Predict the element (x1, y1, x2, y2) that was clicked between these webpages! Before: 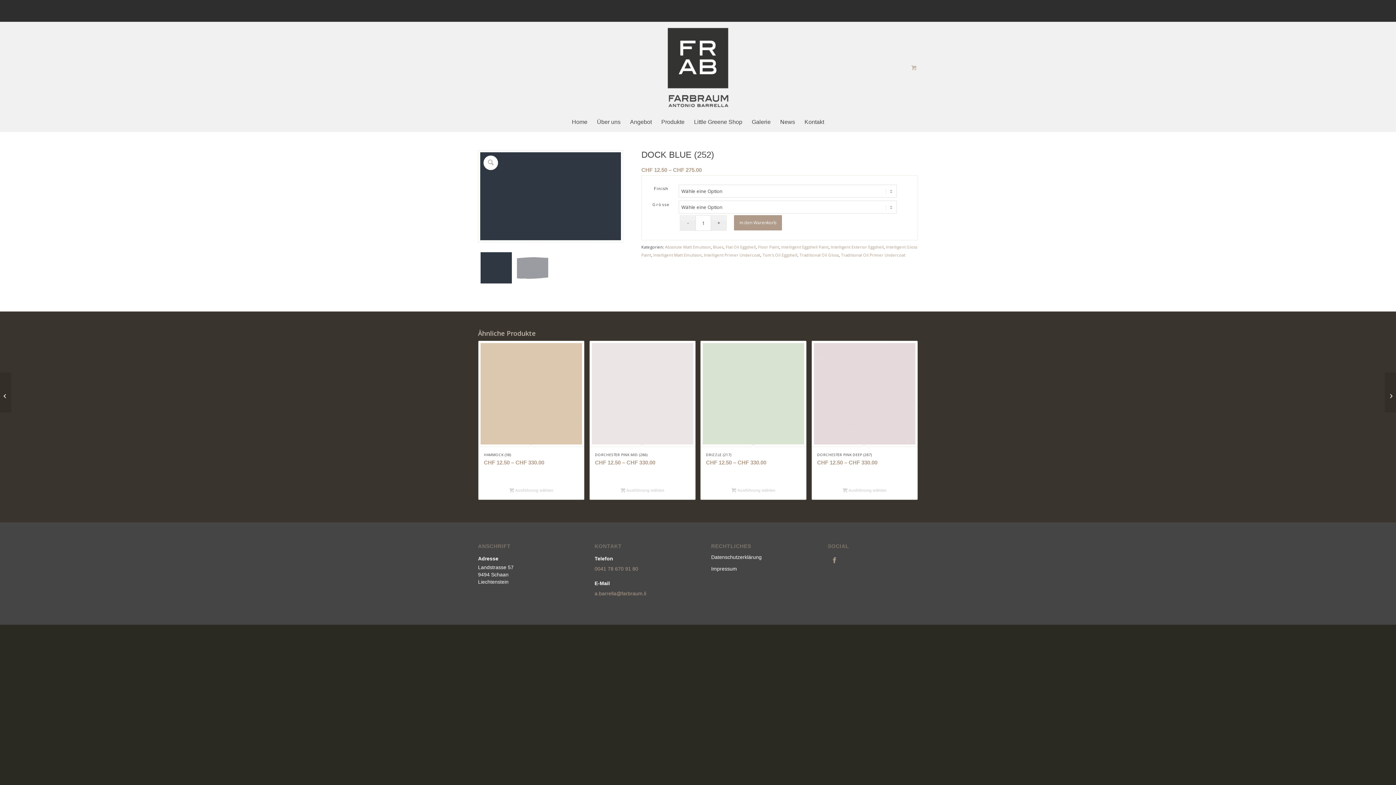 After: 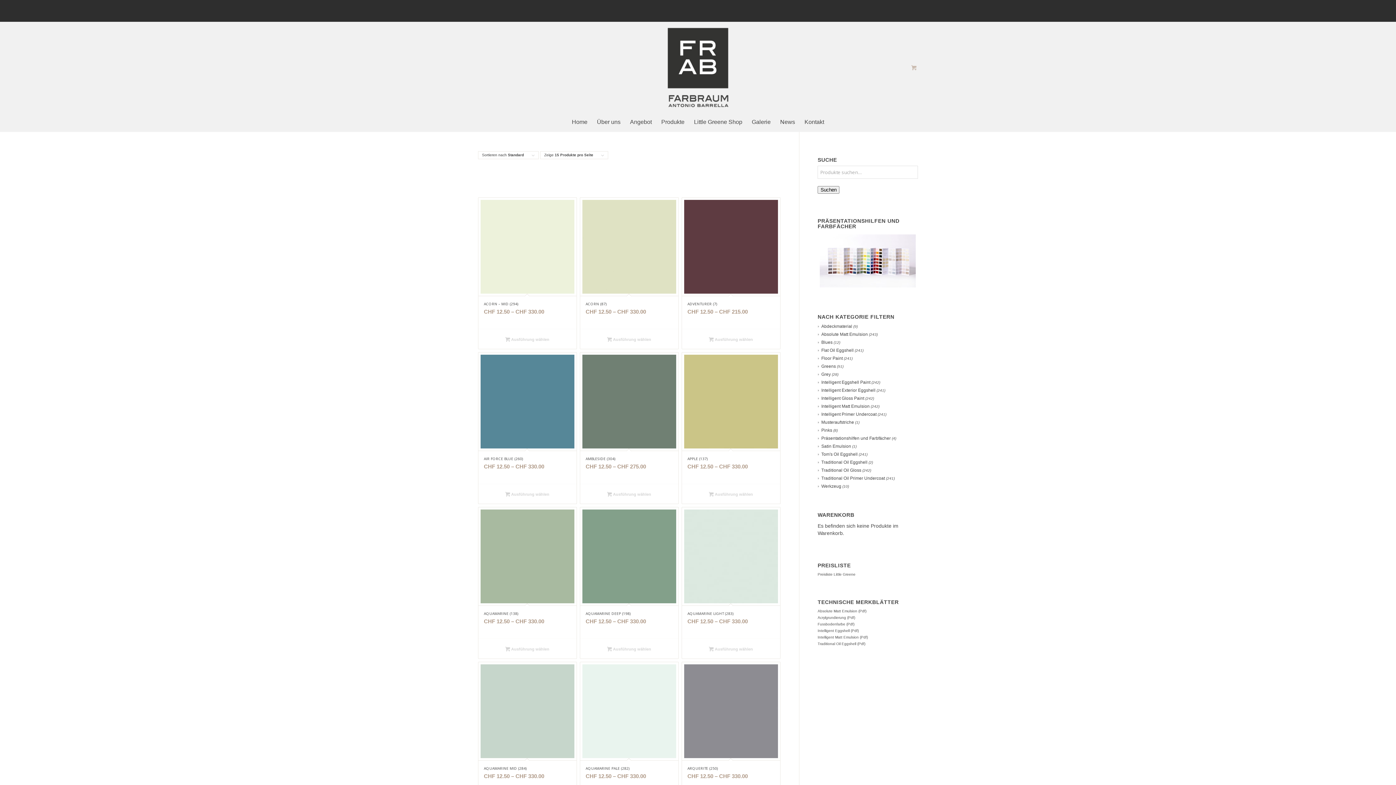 Action: label: Flat Oil Eggshell bbox: (725, 244, 756, 249)